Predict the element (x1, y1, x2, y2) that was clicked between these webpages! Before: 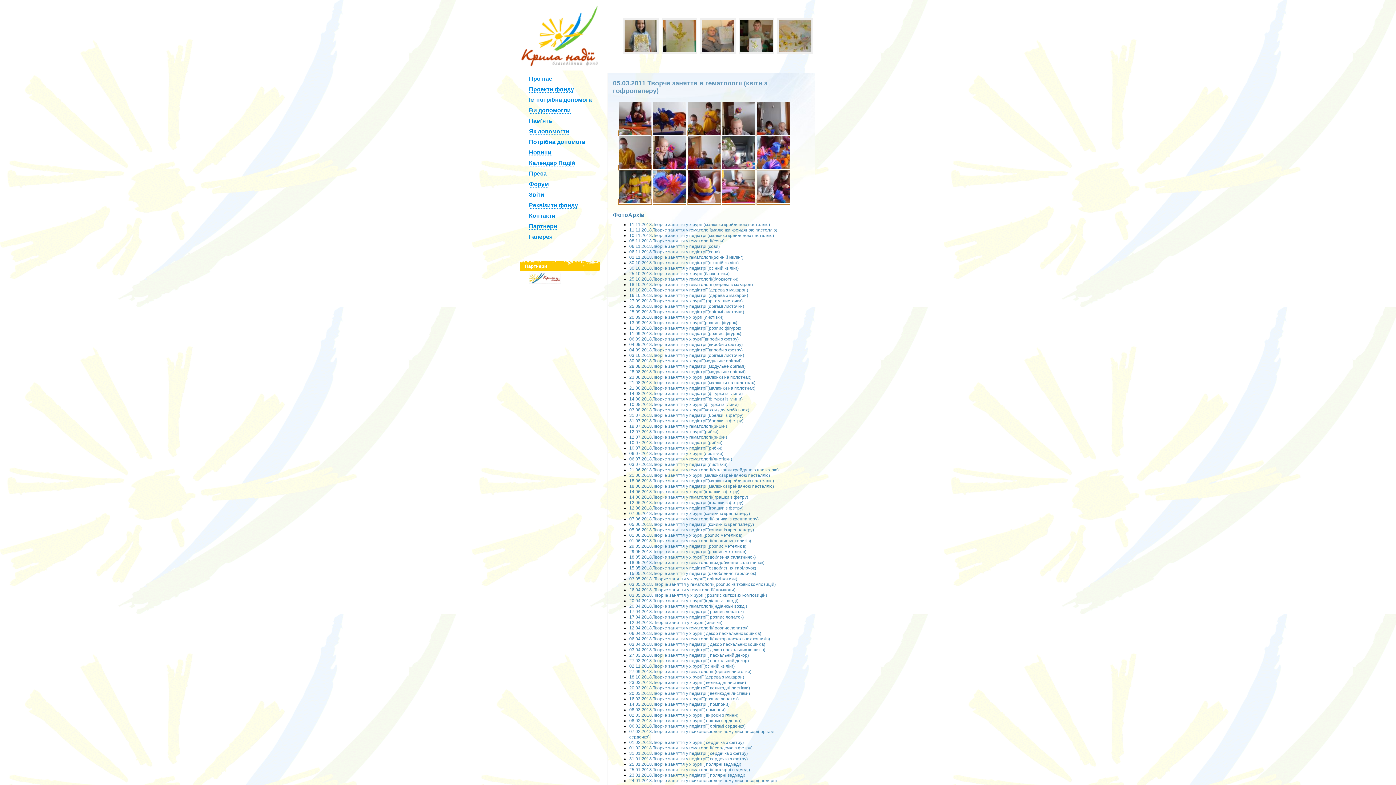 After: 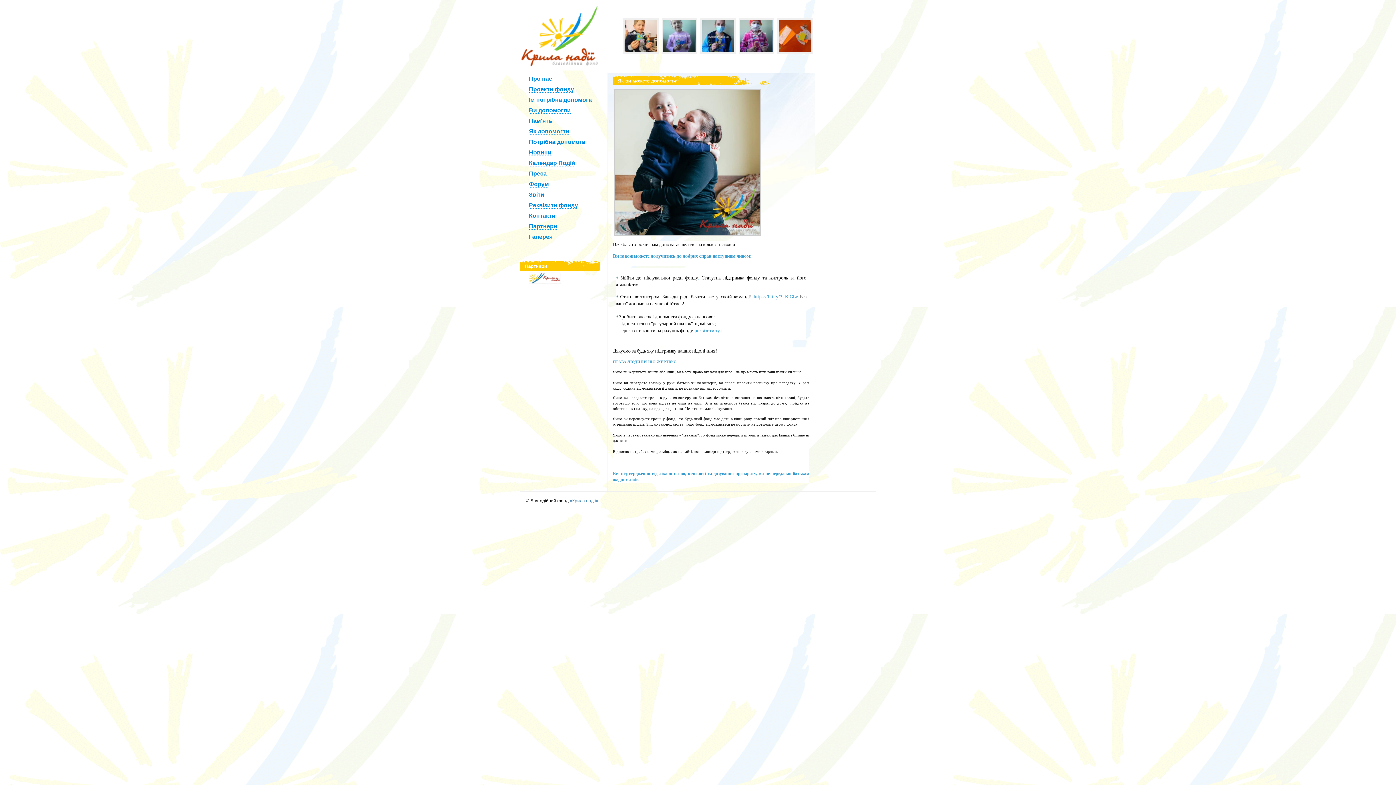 Action: bbox: (529, 128, 569, 134) label: Як допомогти